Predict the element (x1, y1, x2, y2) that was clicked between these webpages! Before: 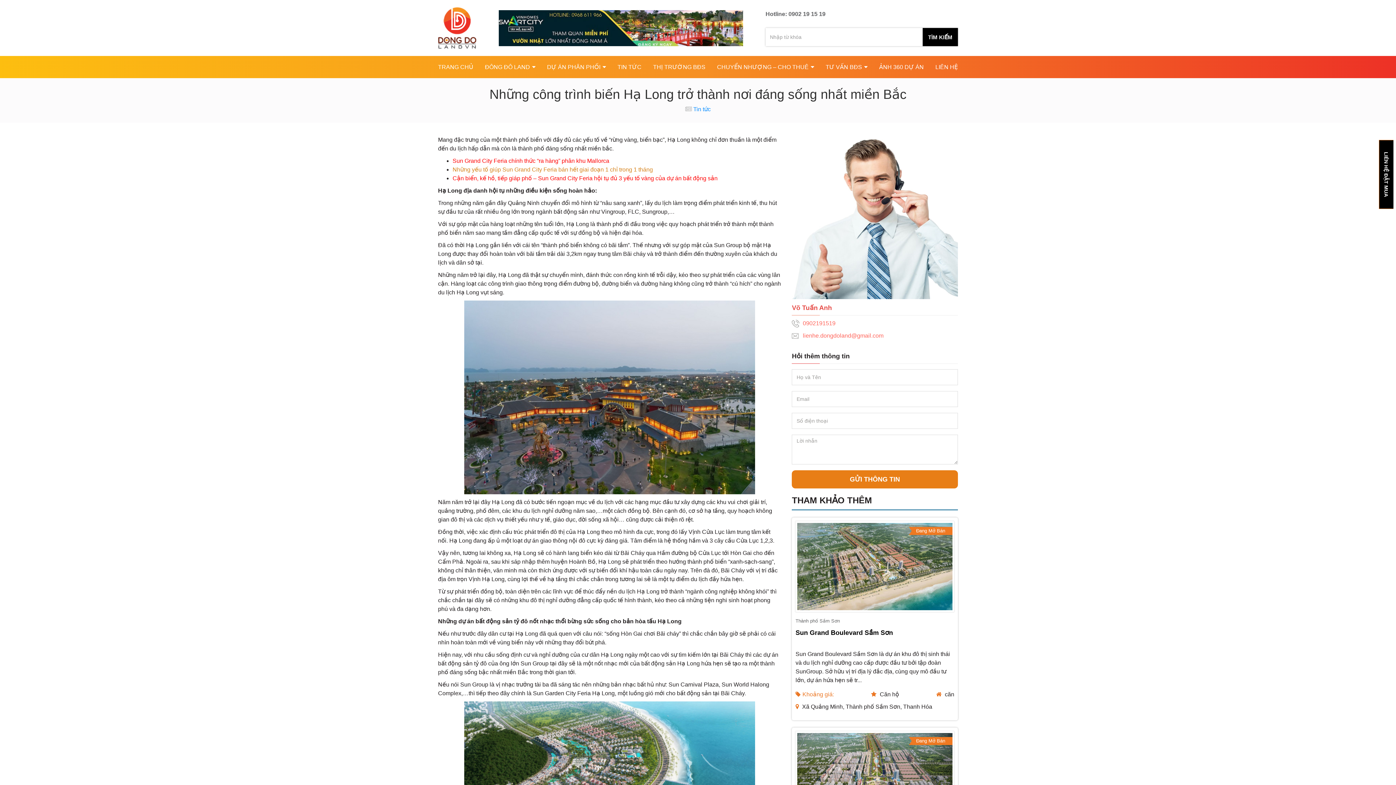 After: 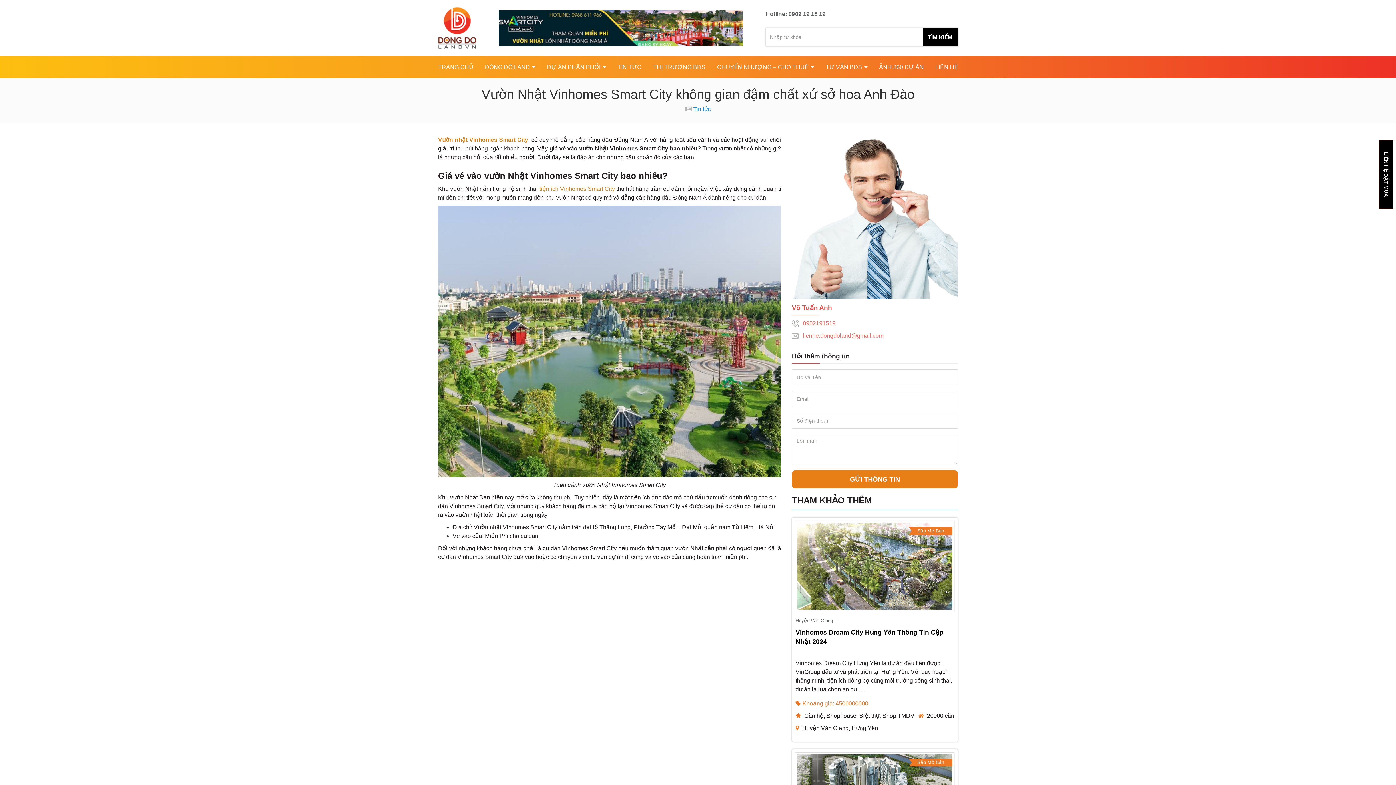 Action: bbox: (498, 24, 743, 30)